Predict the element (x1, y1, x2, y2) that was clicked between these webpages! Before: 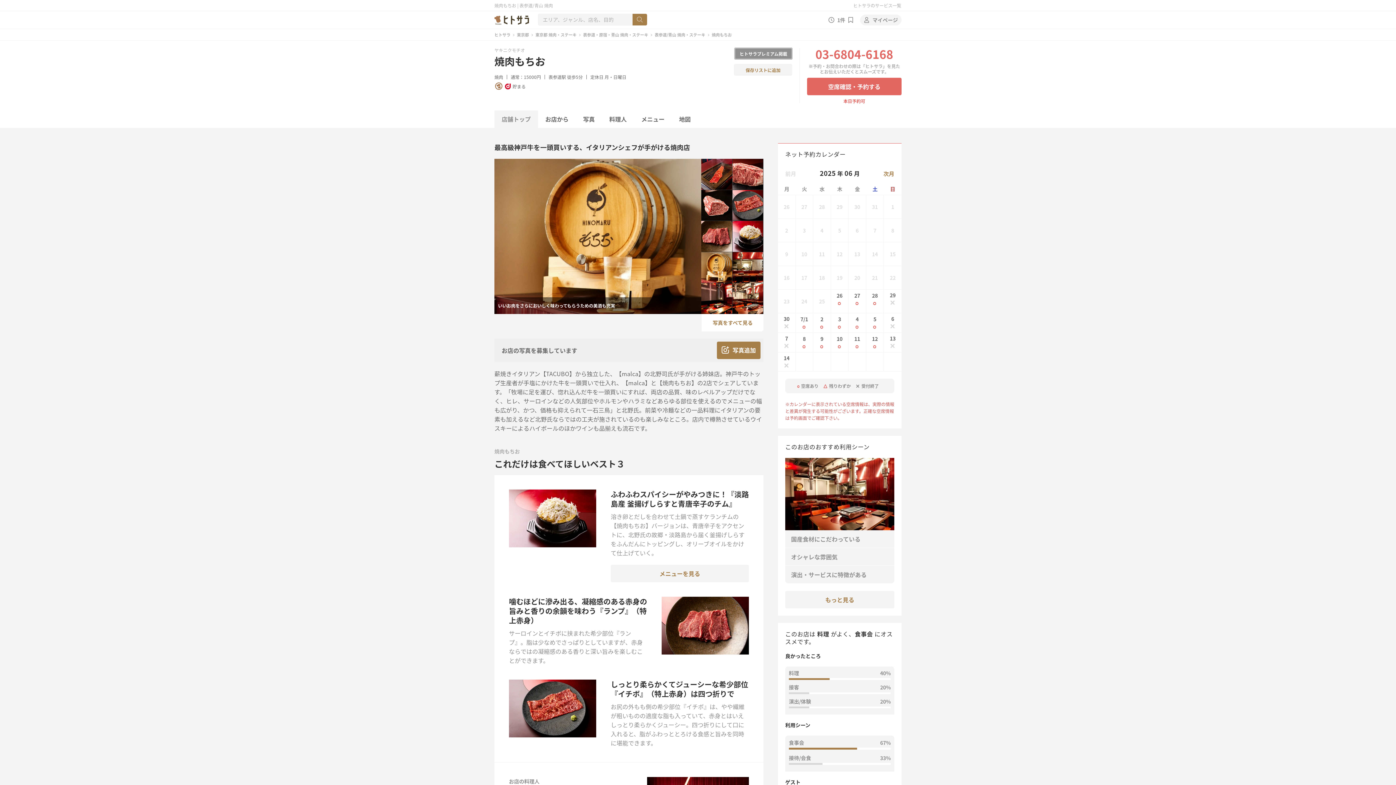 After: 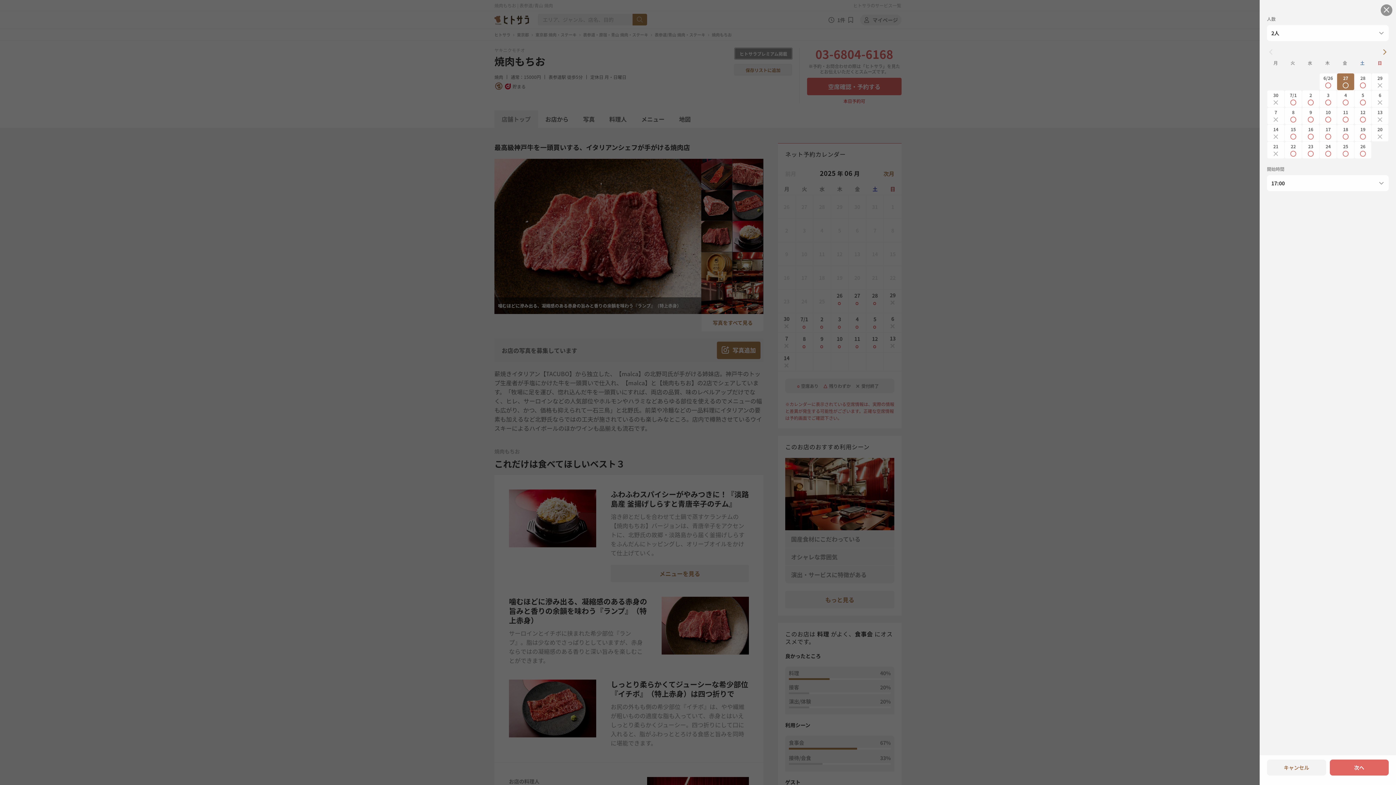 Action: label: 27
○ bbox: (848, 292, 866, 310)